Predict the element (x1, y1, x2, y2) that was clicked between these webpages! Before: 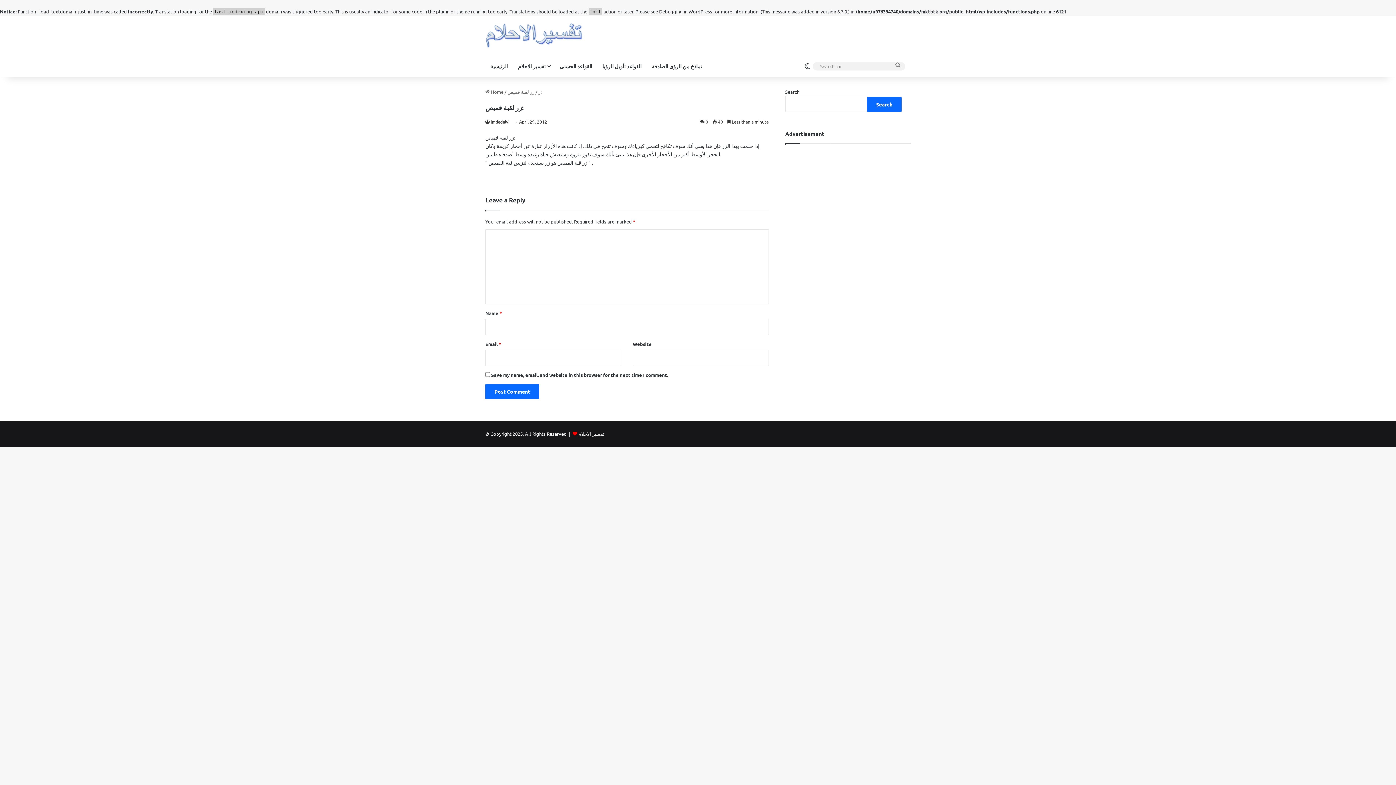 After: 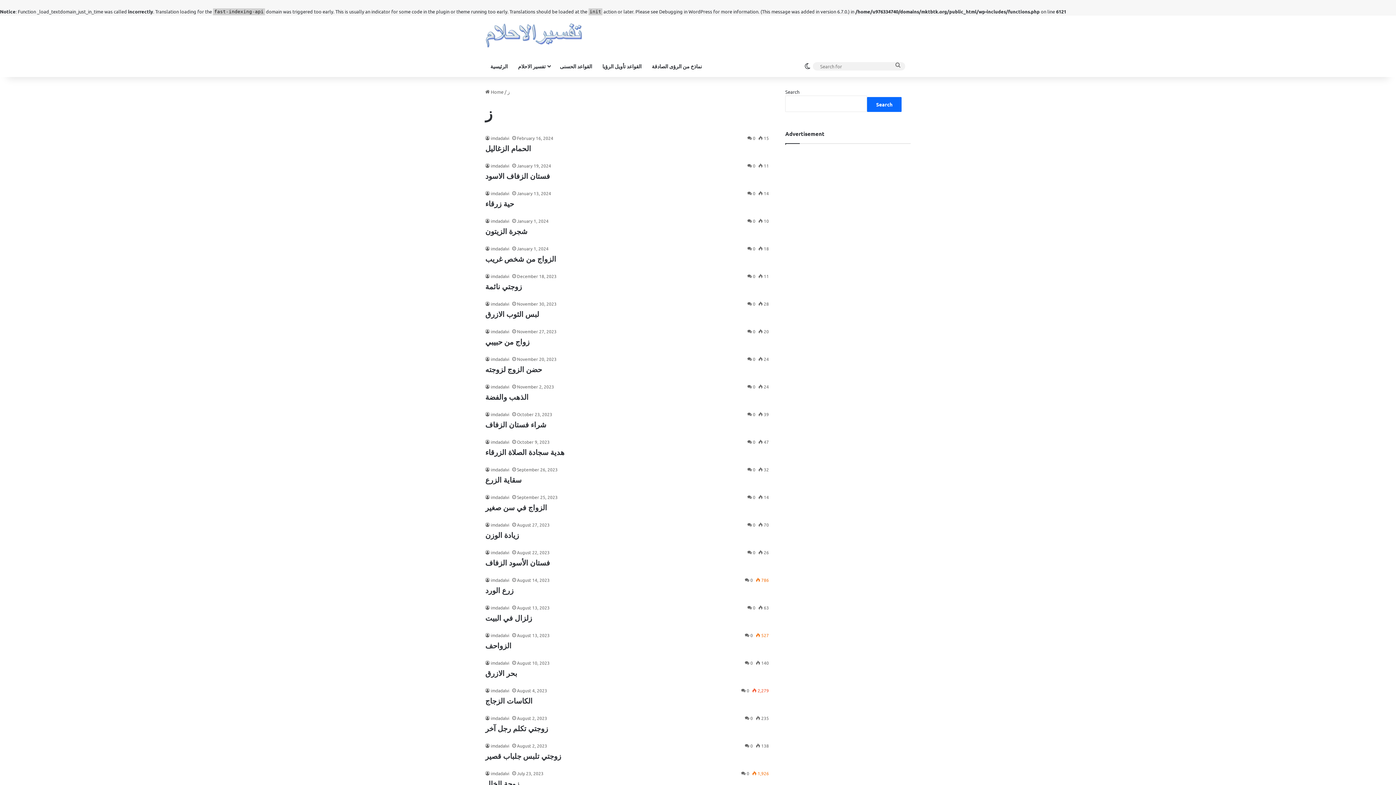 Action: bbox: (538, 88, 540, 94) label: ز